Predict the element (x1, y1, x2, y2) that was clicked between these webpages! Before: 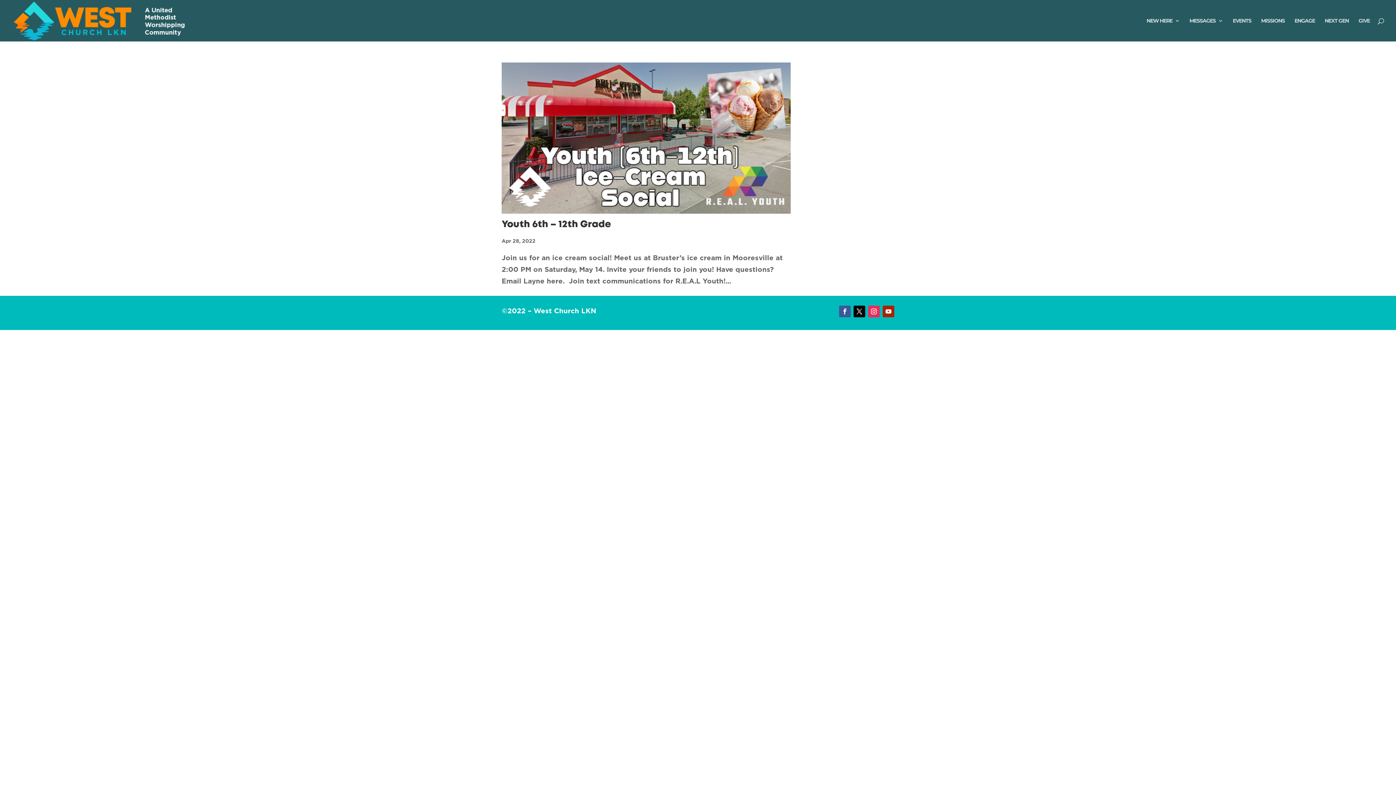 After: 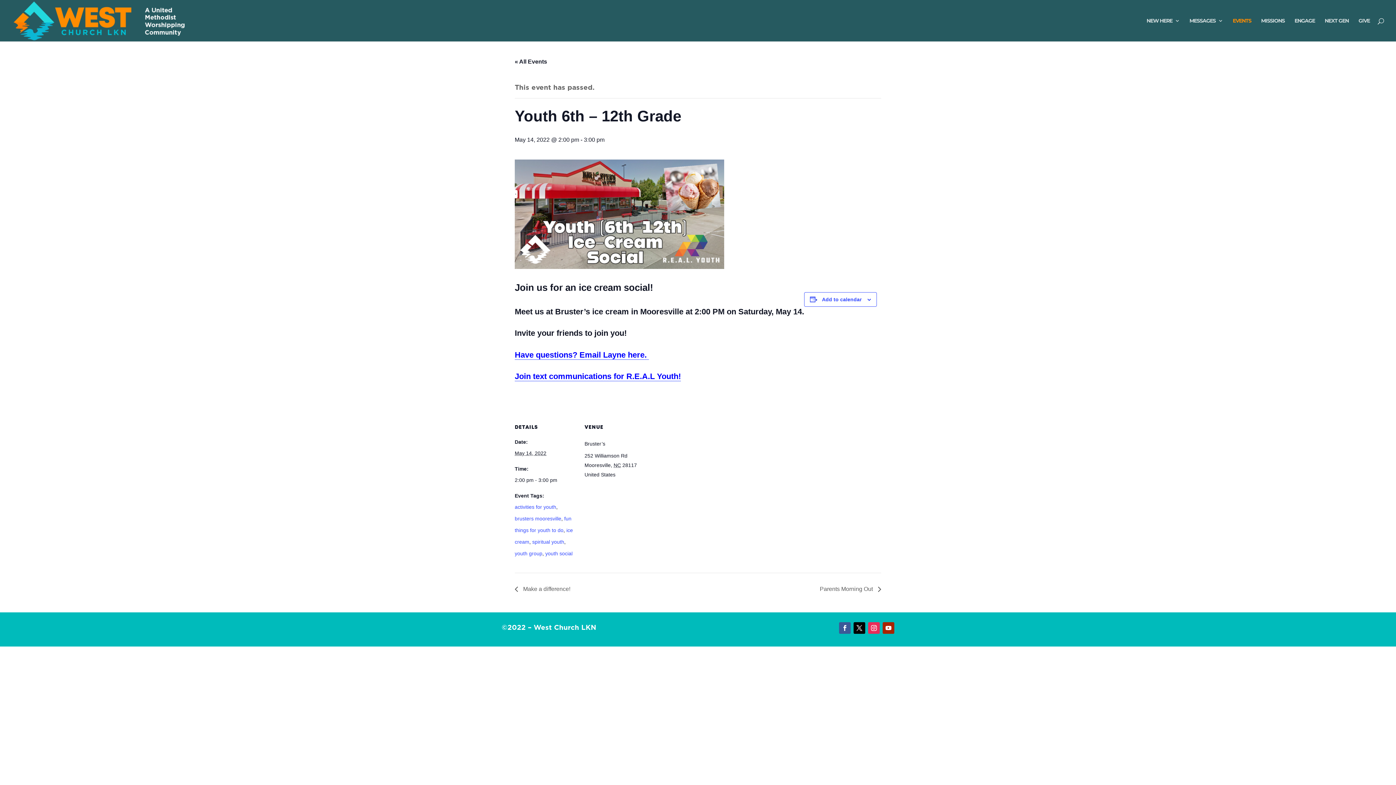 Action: bbox: (501, 208, 790, 215)